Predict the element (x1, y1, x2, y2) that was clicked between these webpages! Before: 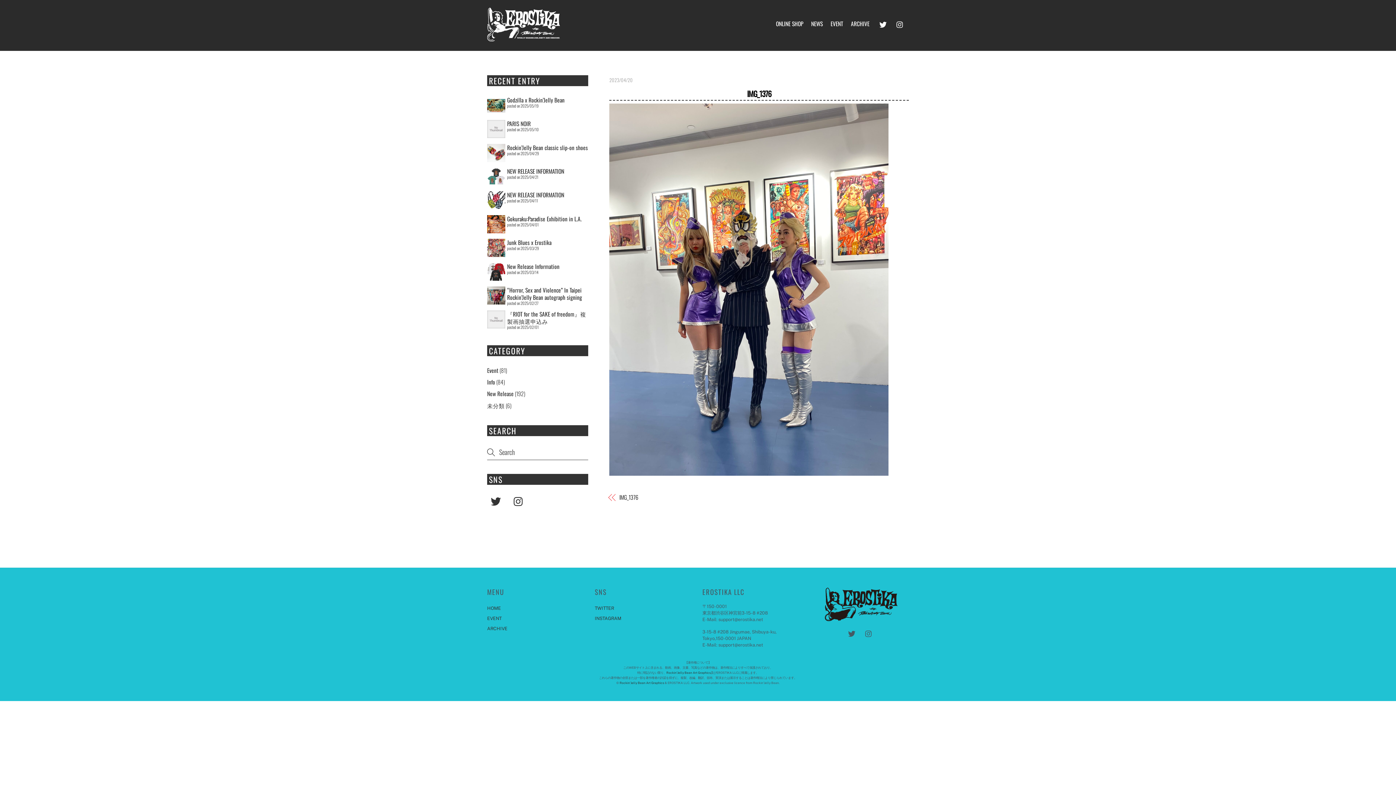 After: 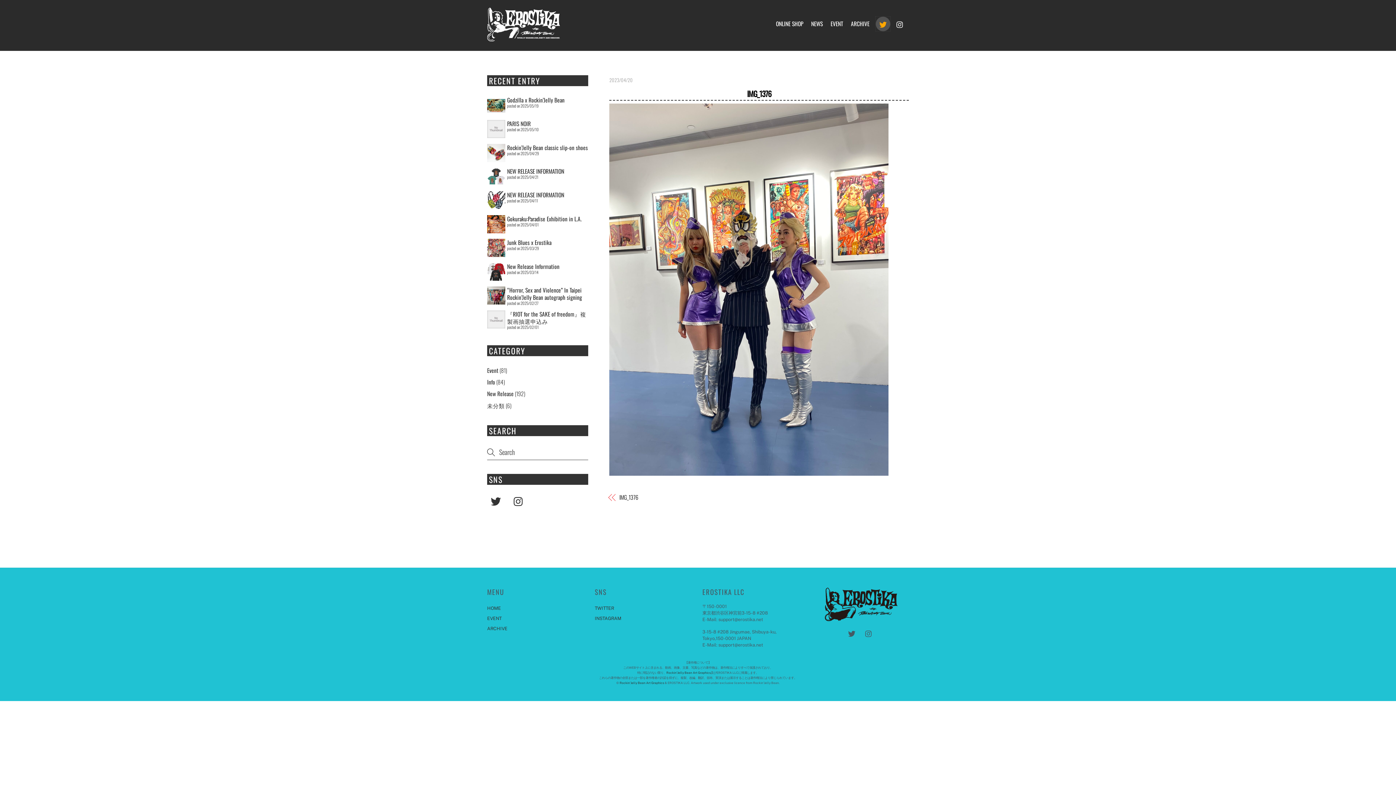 Action: label: twitter bbox: (876, 18, 890, 27)